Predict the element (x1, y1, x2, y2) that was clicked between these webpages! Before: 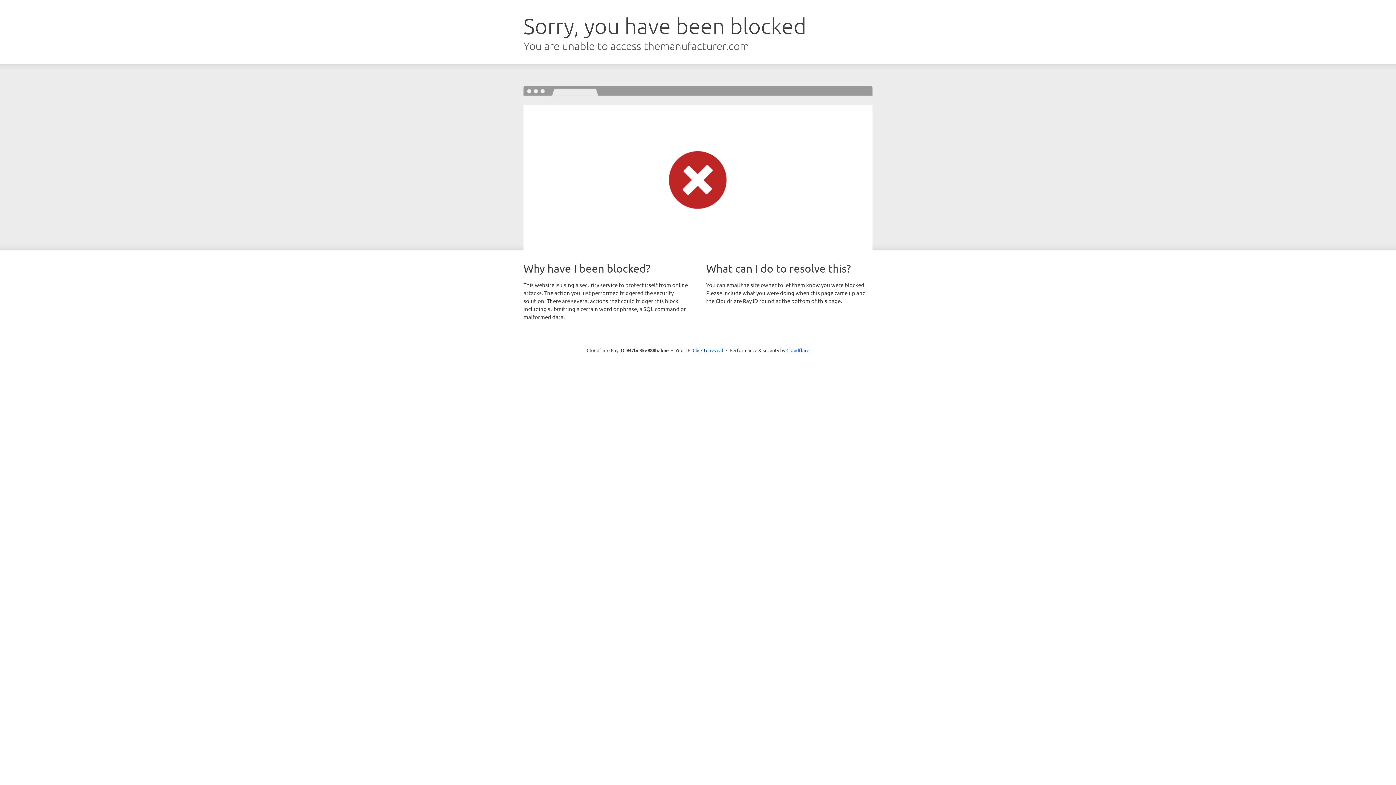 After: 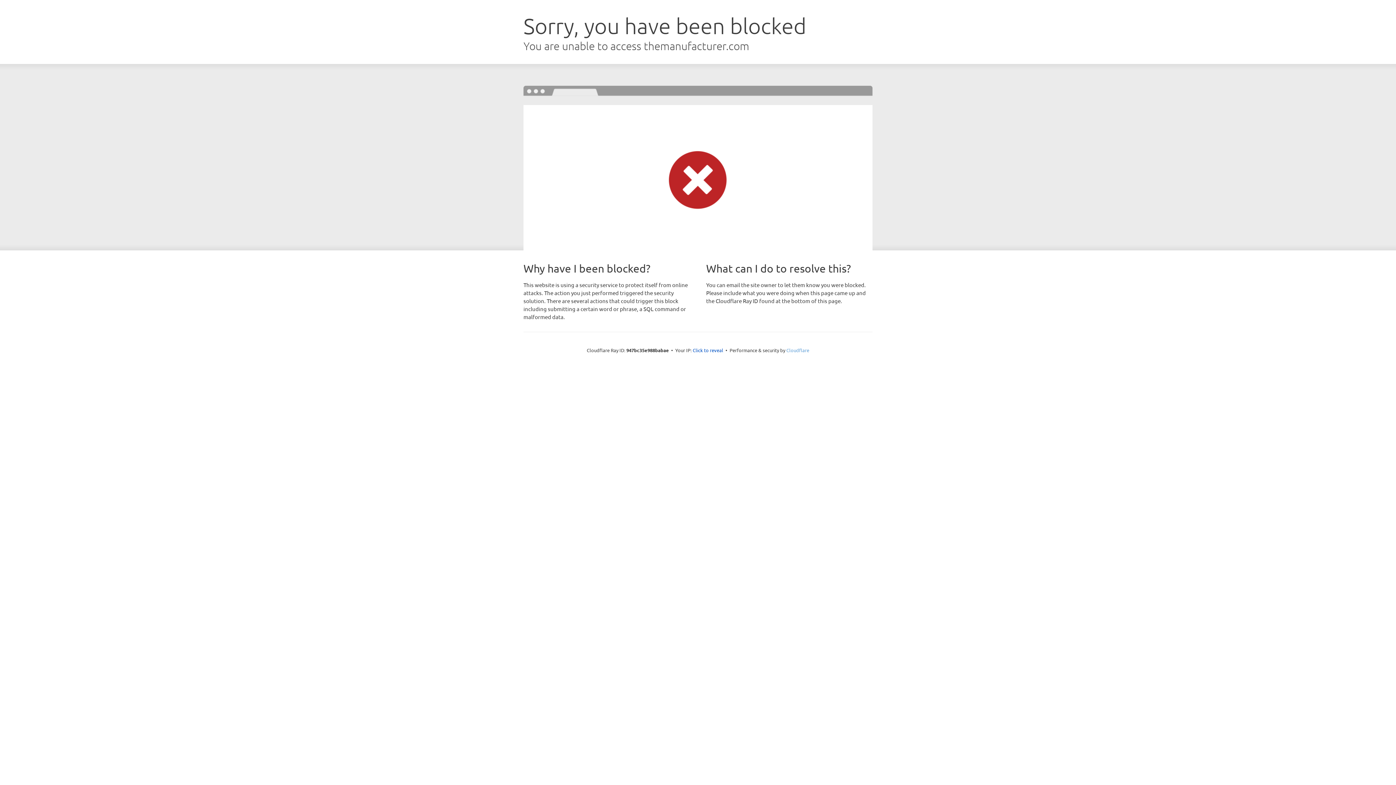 Action: label: Cloudflare bbox: (786, 347, 809, 353)